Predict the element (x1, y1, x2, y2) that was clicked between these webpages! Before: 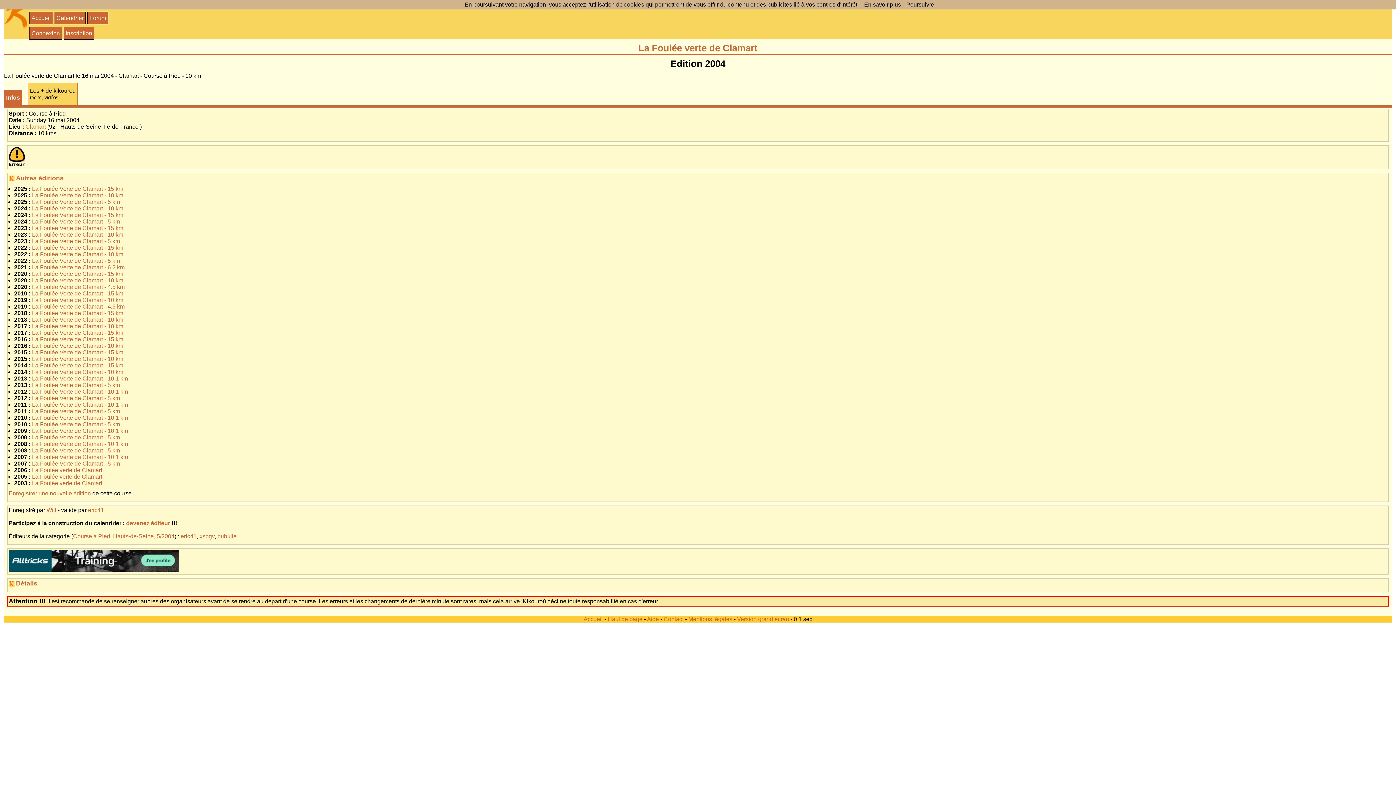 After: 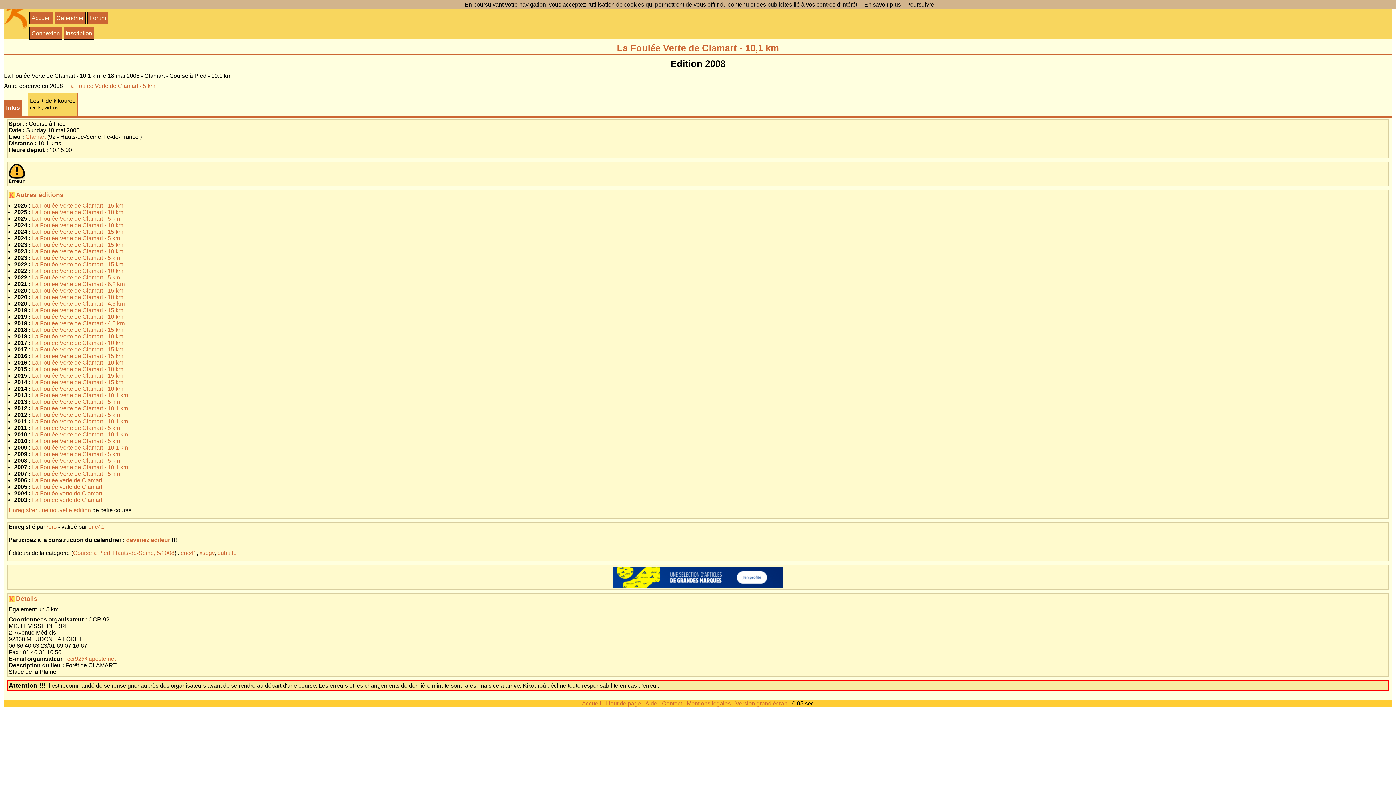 Action: label: La Foulée Verte de Clamart - 10,1 km bbox: (32, 441, 128, 447)